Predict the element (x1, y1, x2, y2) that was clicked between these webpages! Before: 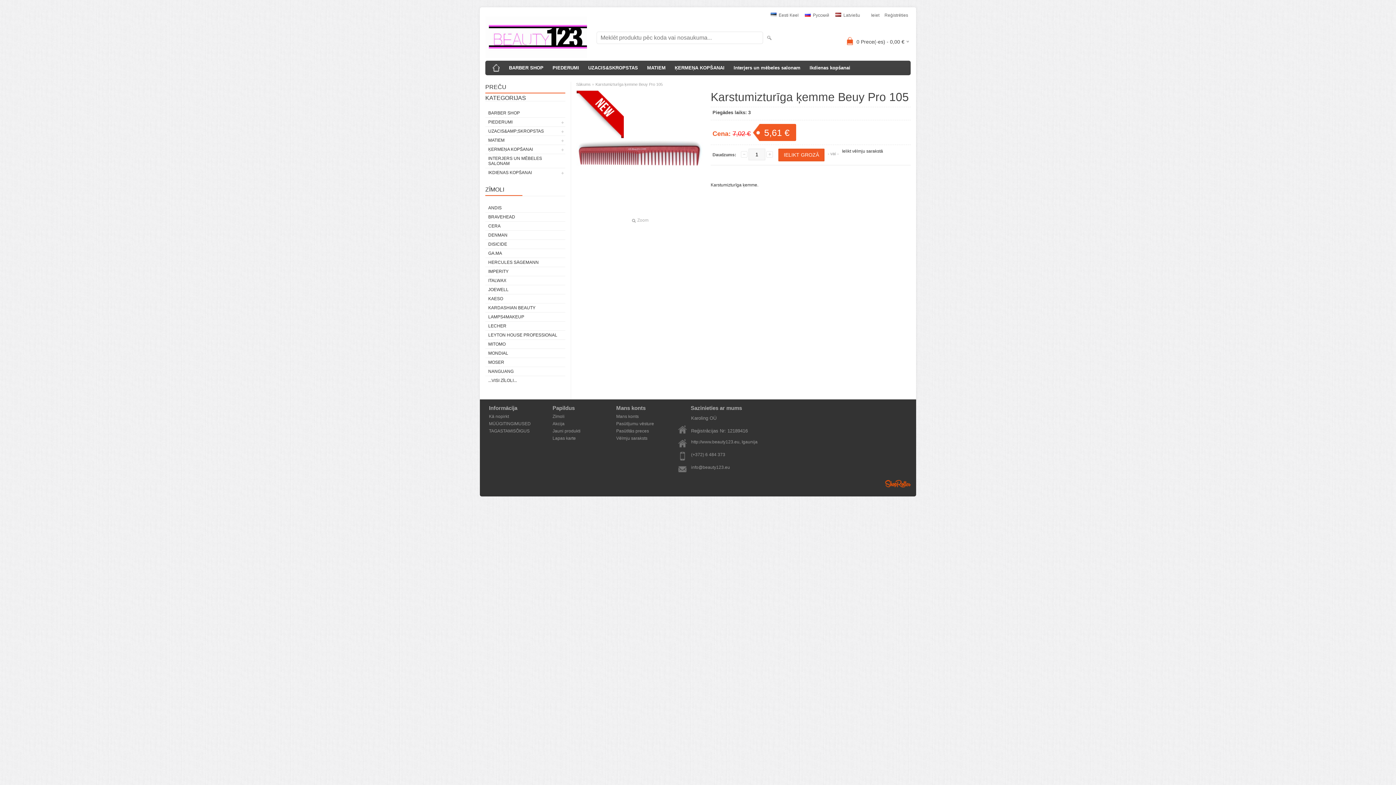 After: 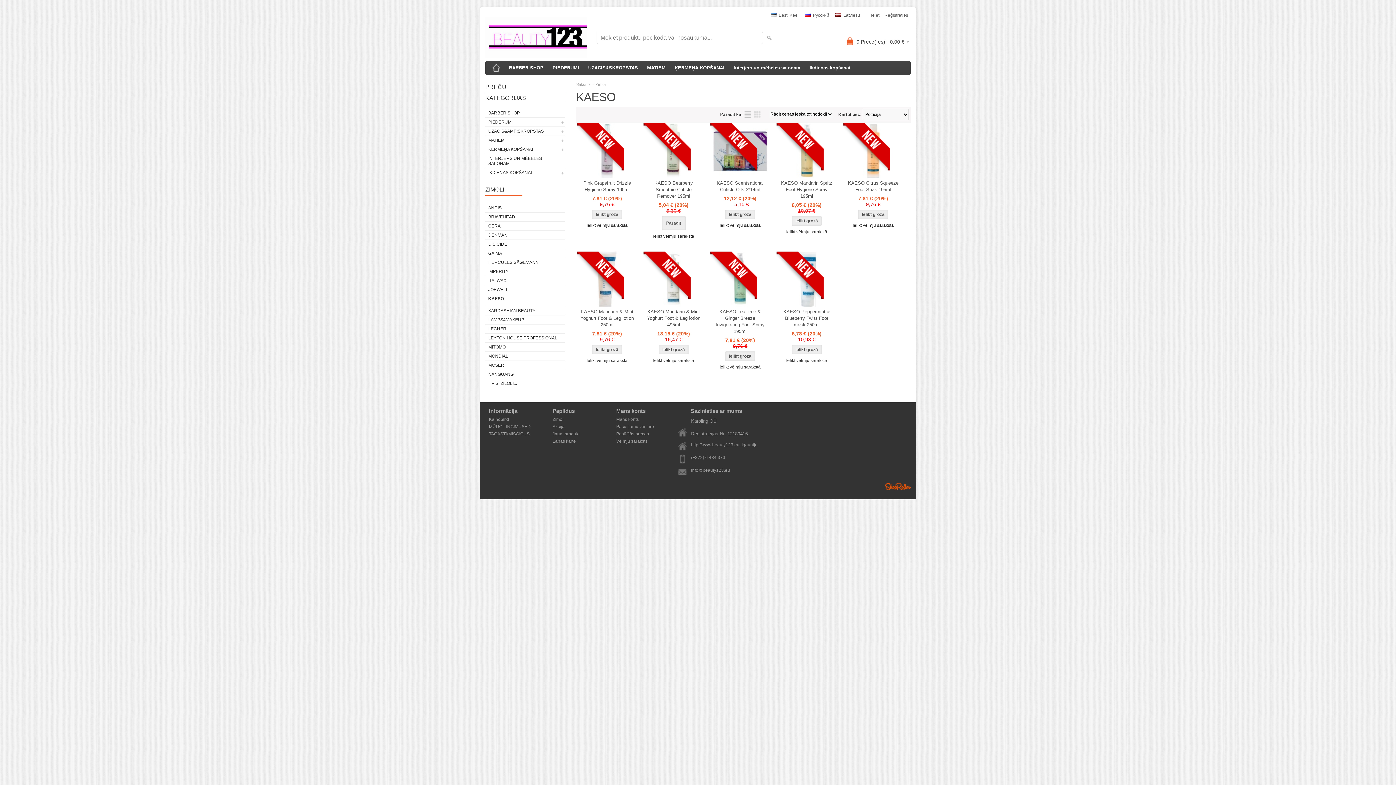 Action: bbox: (485, 294, 565, 303) label: KAESO